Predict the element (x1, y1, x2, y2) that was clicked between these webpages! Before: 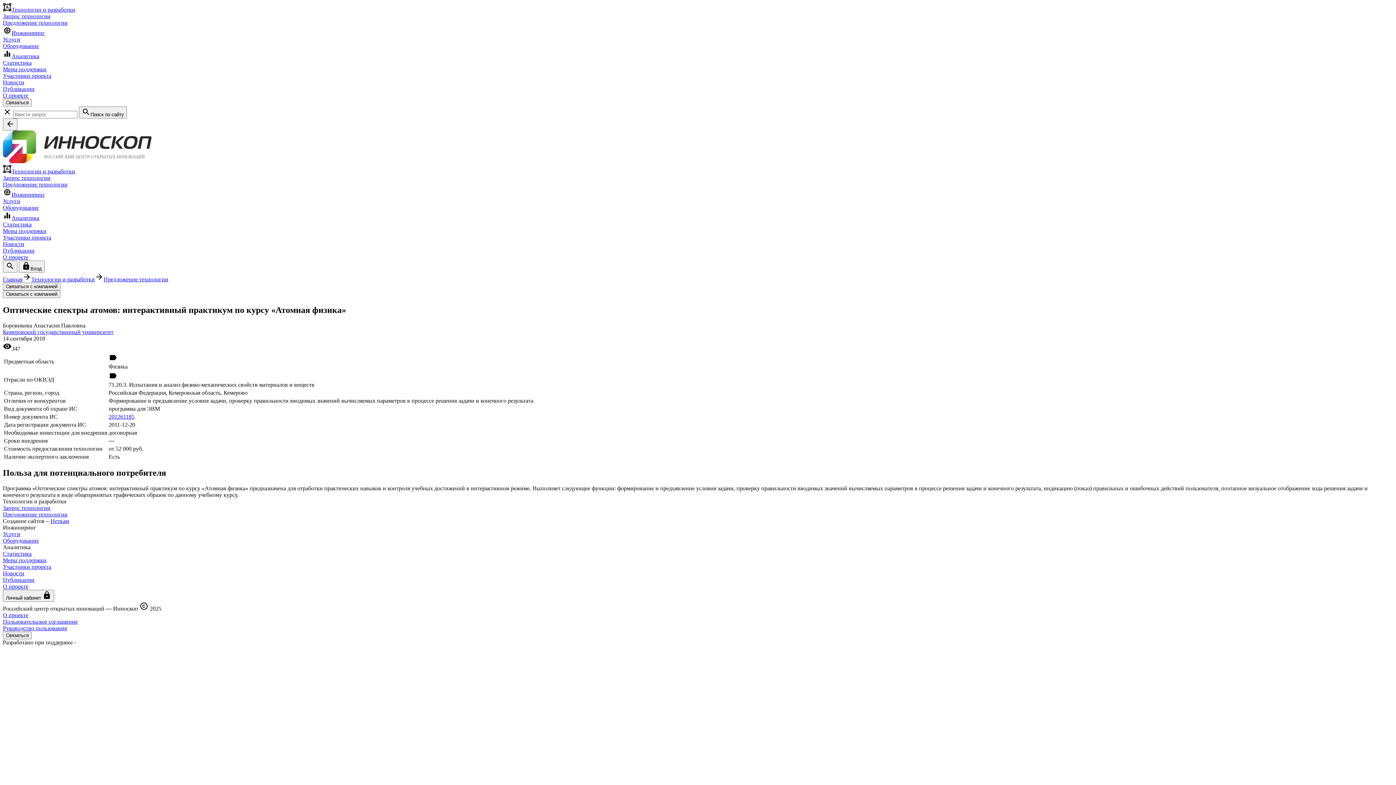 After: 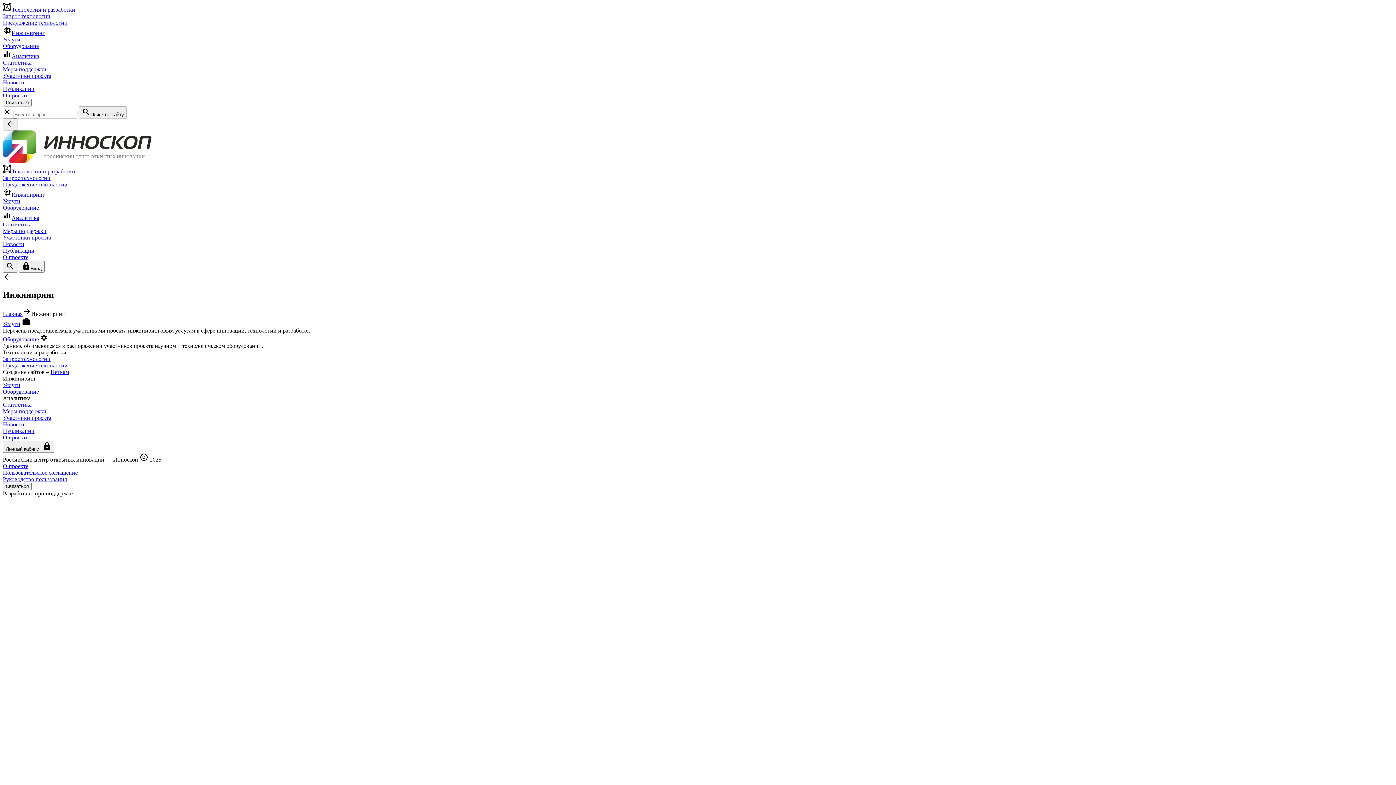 Action: label: Инжиниринг bbox: (2, 29, 45, 36)